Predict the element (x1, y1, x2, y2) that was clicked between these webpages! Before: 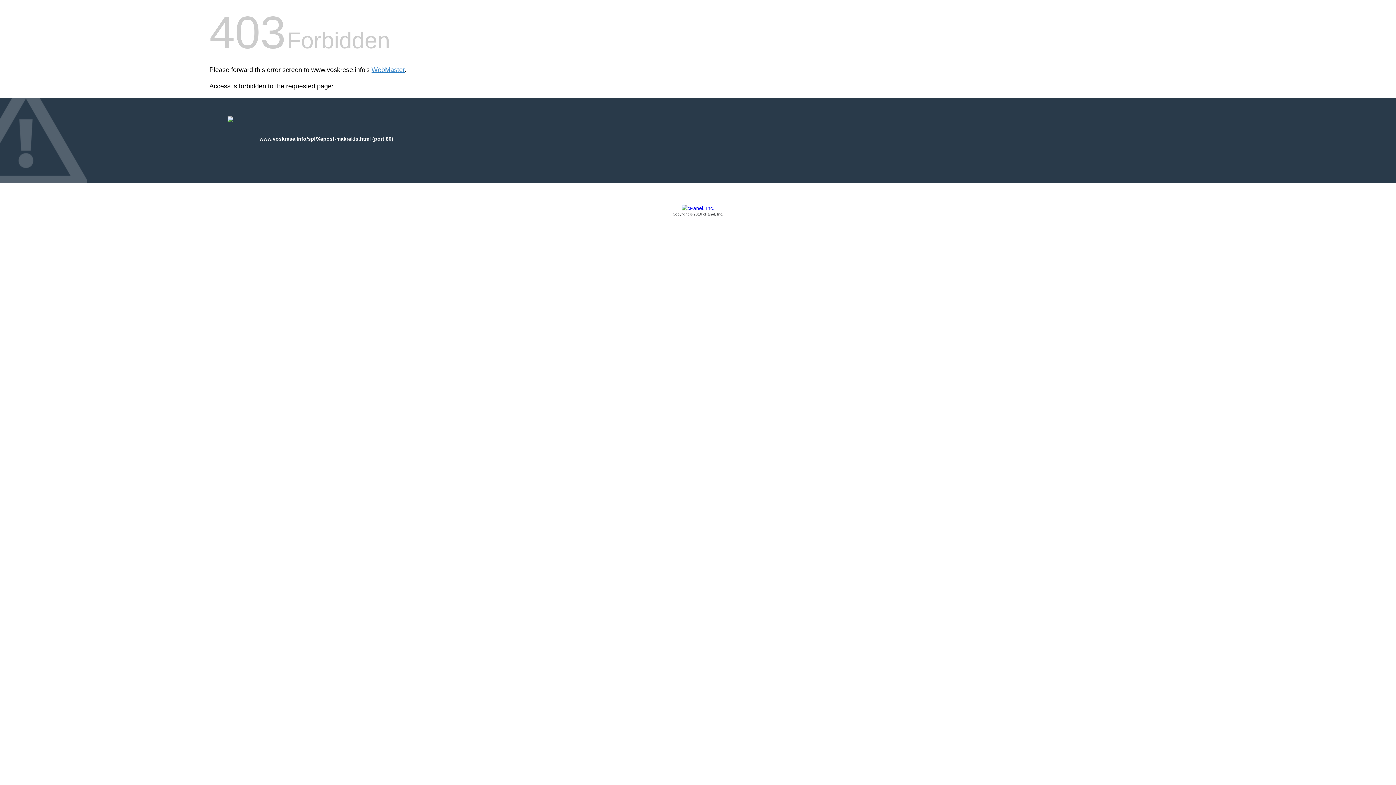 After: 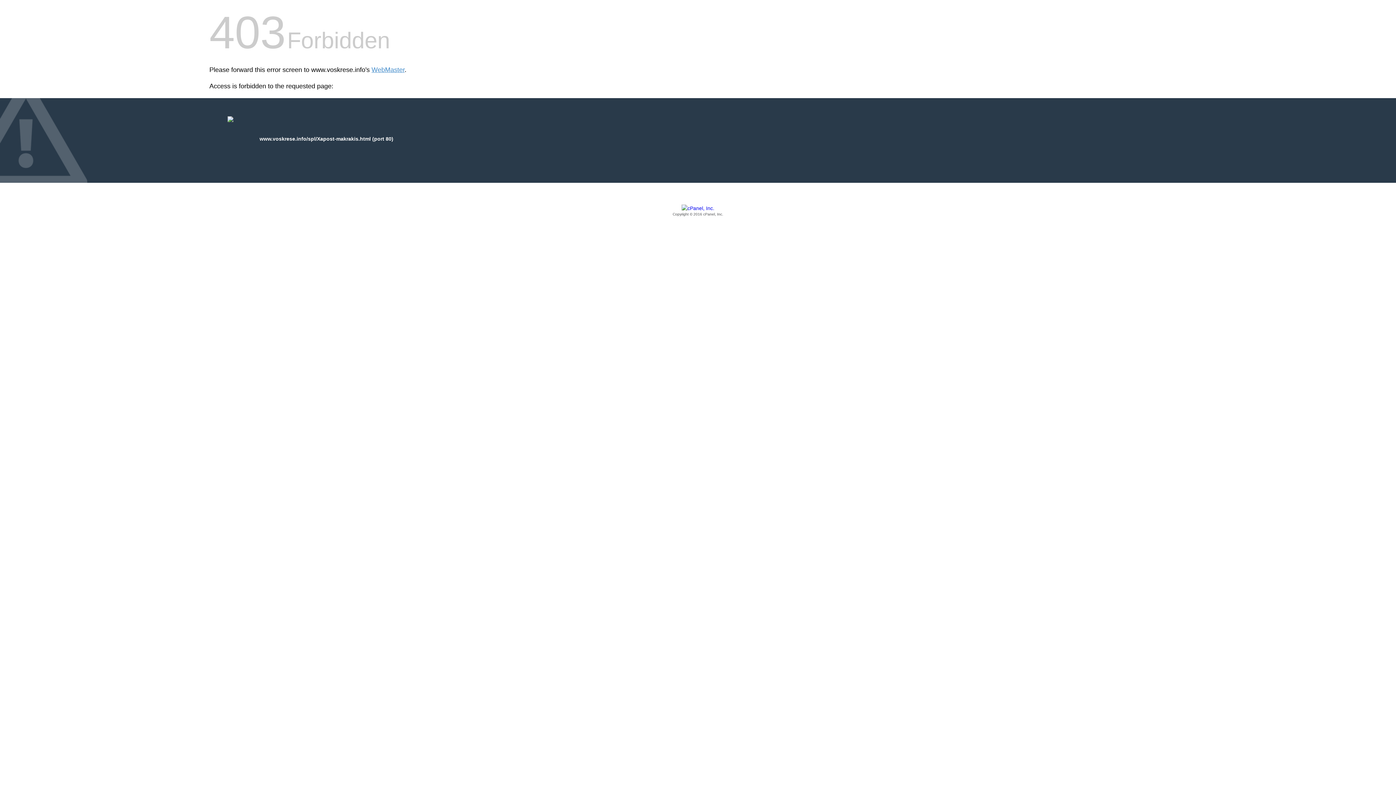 Action: label: Copyright © 2016 cPanel, Inc. bbox: (209, 205, 1186, 217)